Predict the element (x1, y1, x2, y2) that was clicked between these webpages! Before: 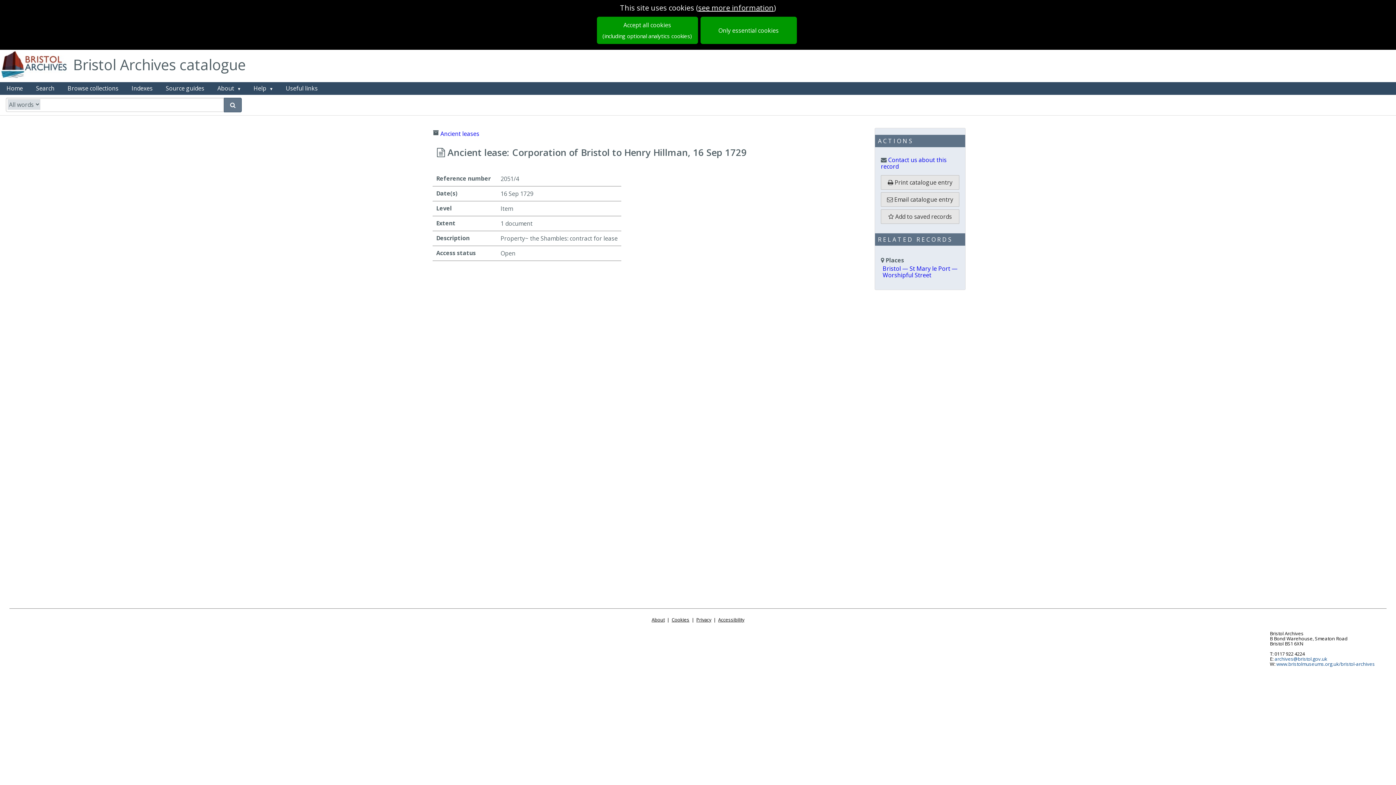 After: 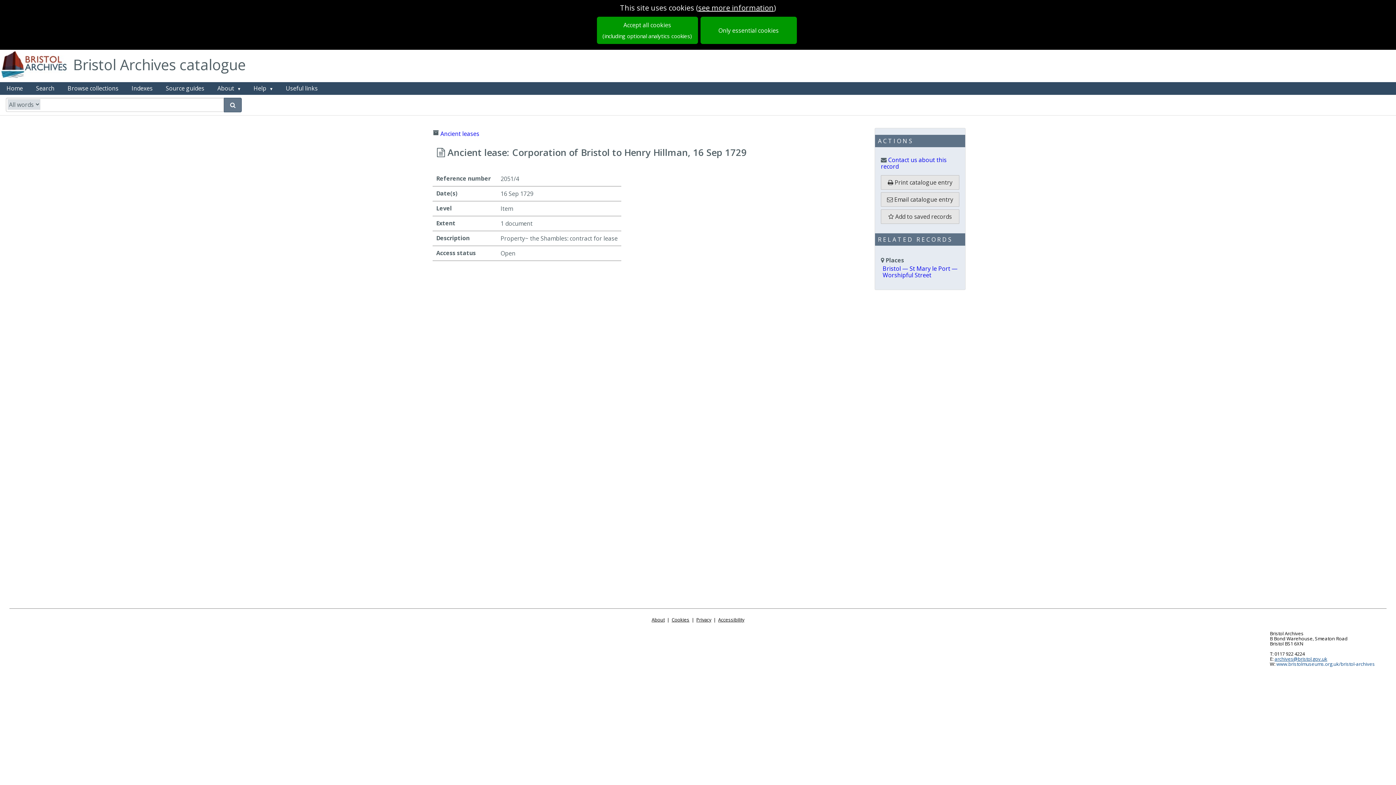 Action: label: archives@bristol.gov.uk bbox: (1274, 656, 1327, 662)